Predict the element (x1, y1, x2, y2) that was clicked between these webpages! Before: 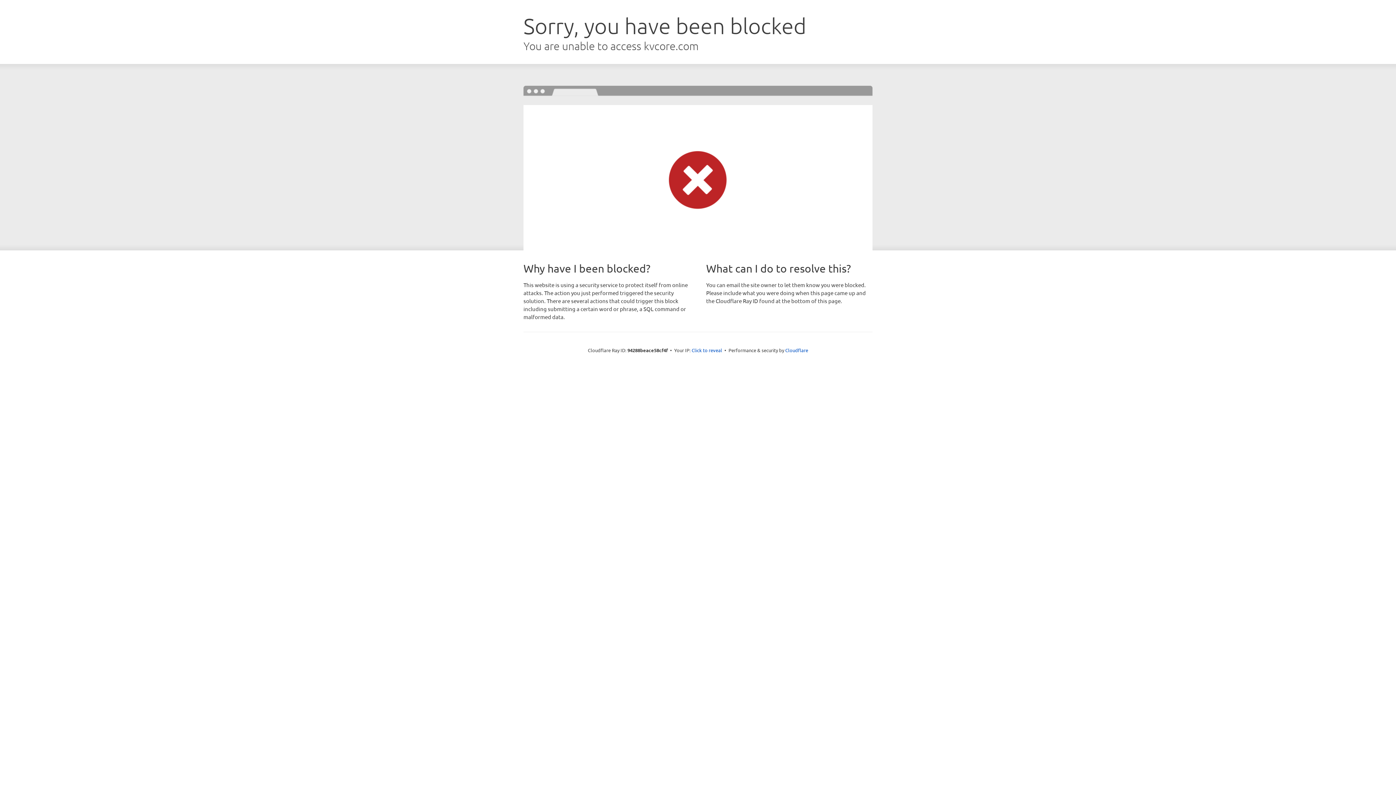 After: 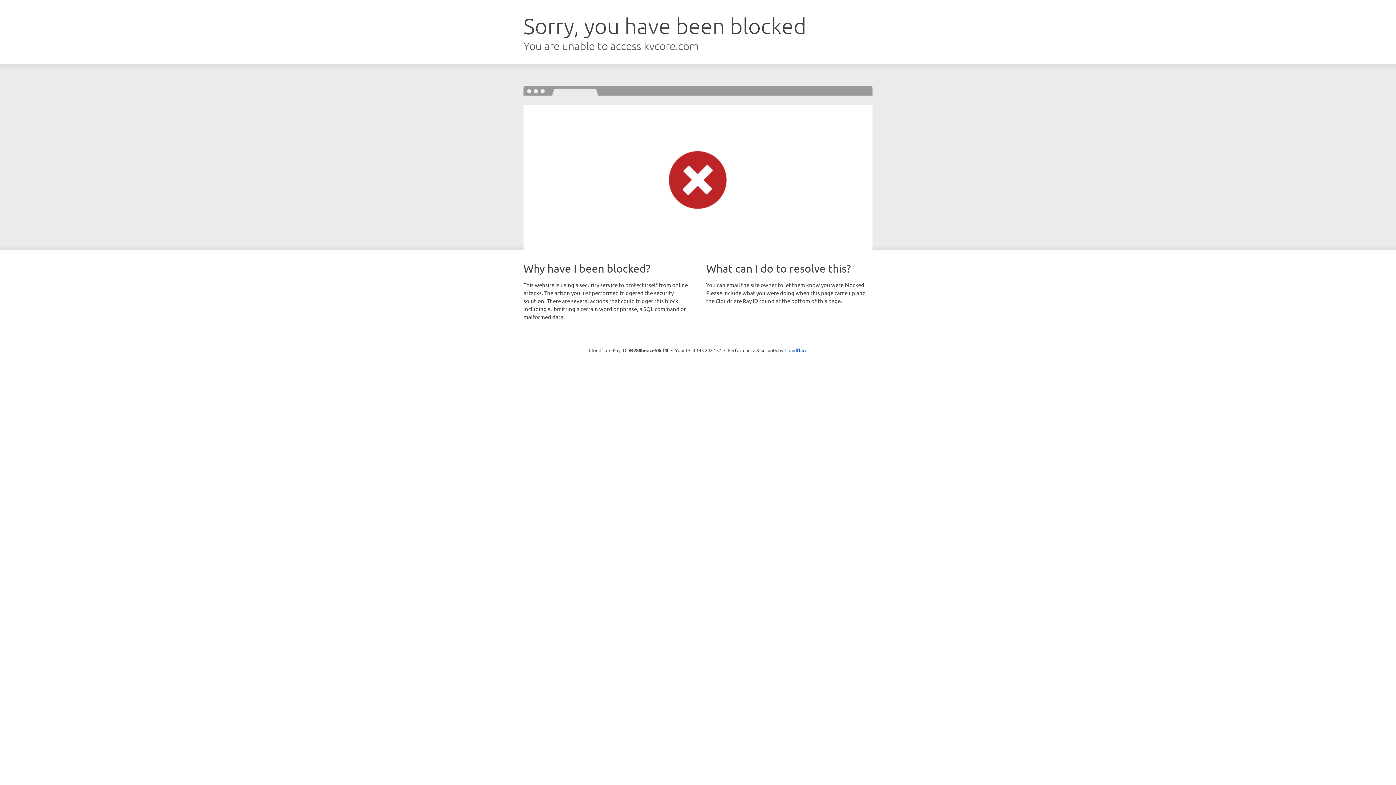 Action: label: Click to reveal bbox: (691, 346, 722, 353)